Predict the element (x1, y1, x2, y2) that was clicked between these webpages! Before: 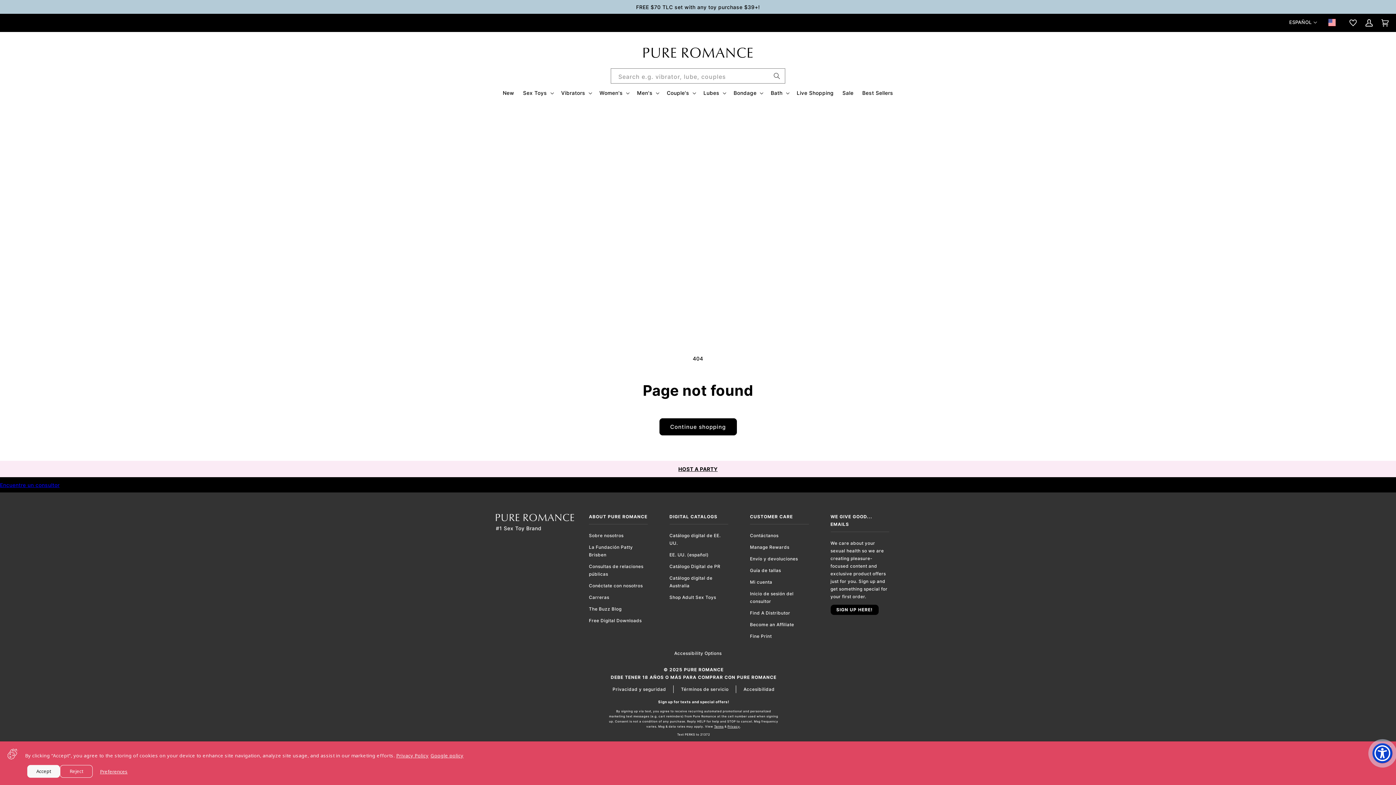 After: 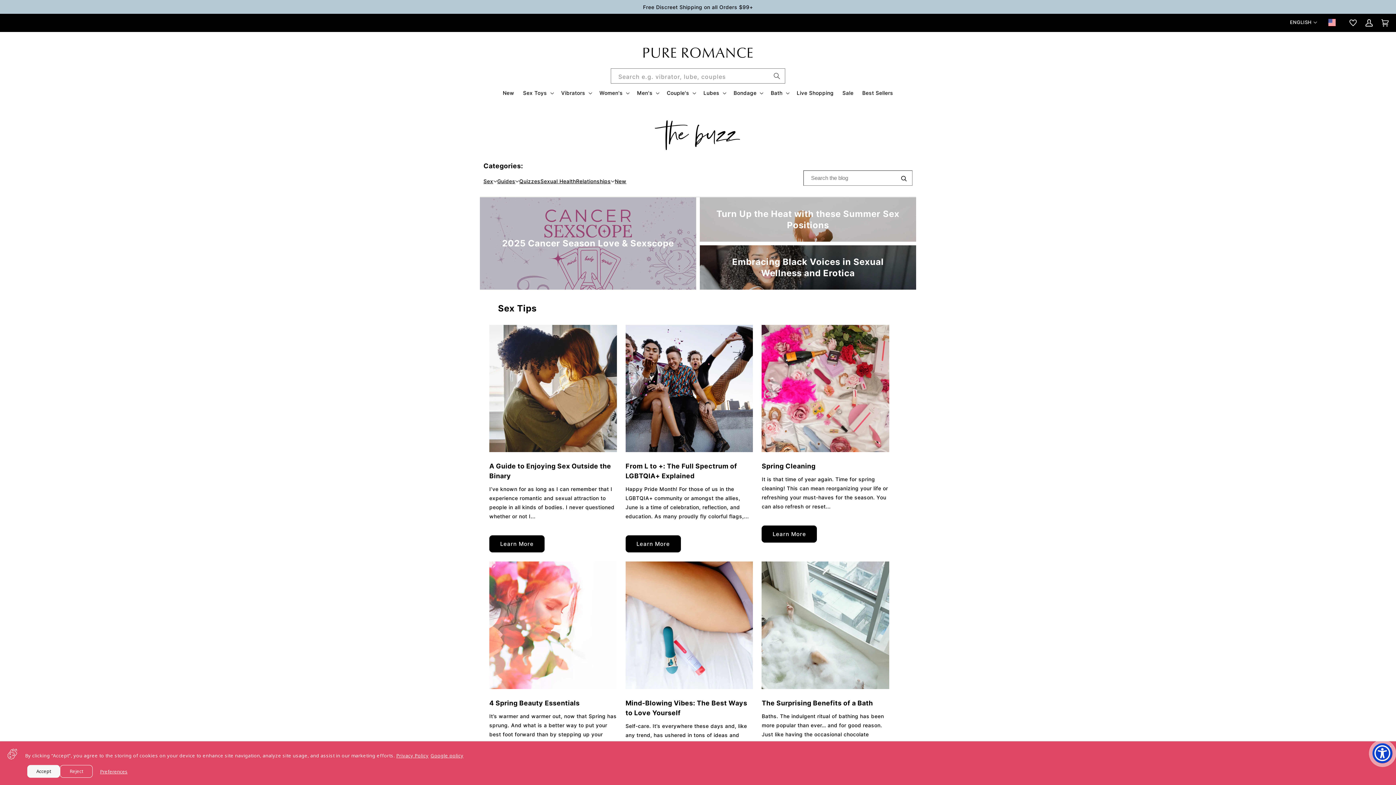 Action: label: The Buzz Blog bbox: (589, 606, 621, 612)